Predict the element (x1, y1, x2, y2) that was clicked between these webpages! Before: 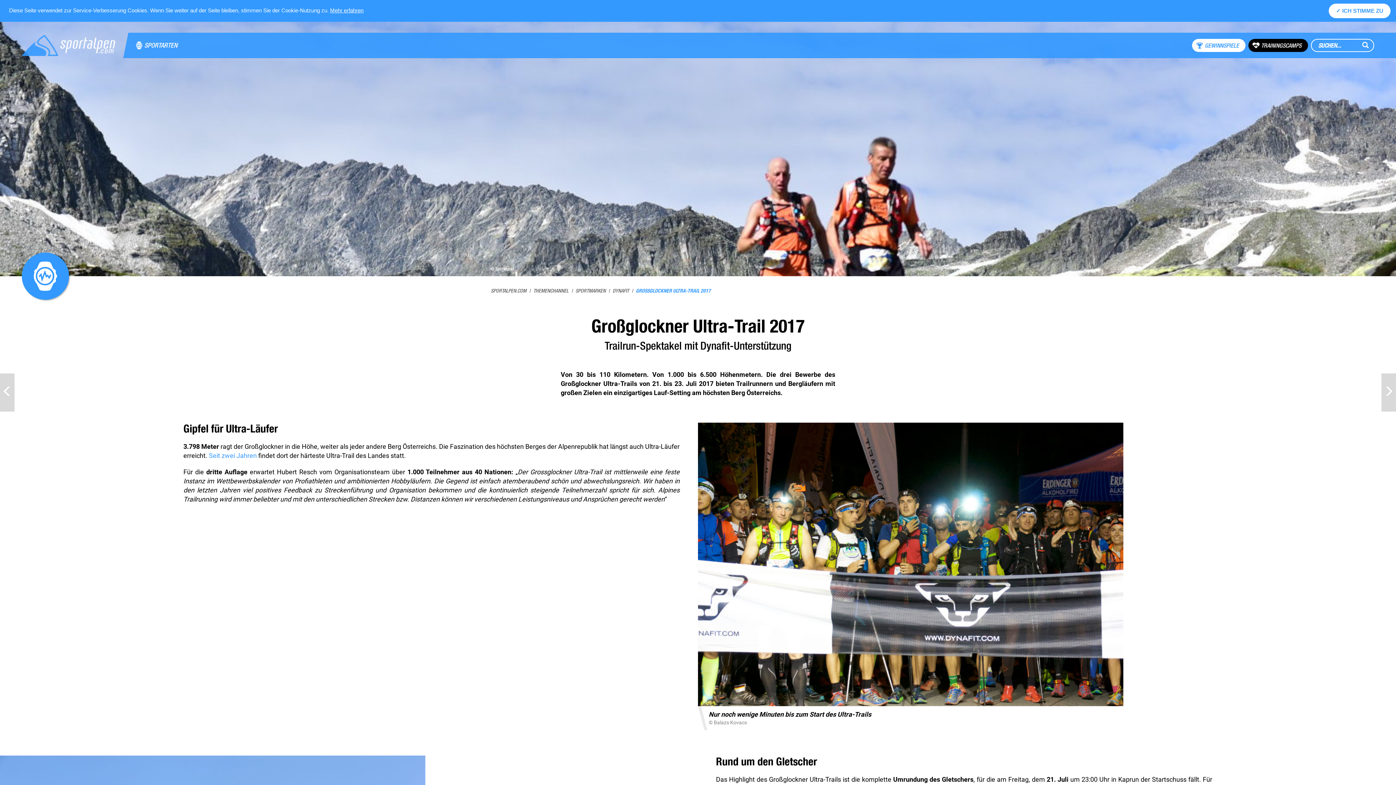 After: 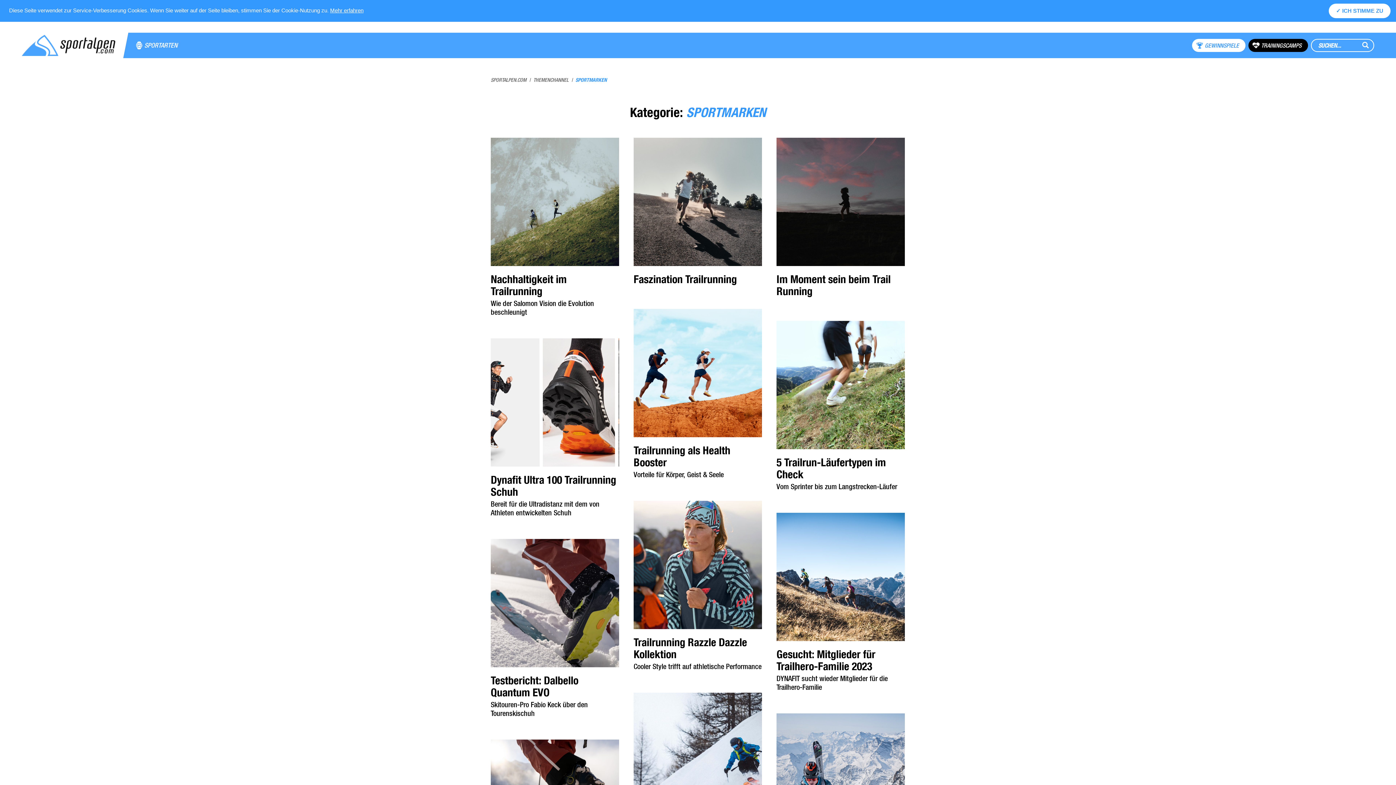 Action: bbox: (575, 287, 605, 294) label: SPORTMARKEN